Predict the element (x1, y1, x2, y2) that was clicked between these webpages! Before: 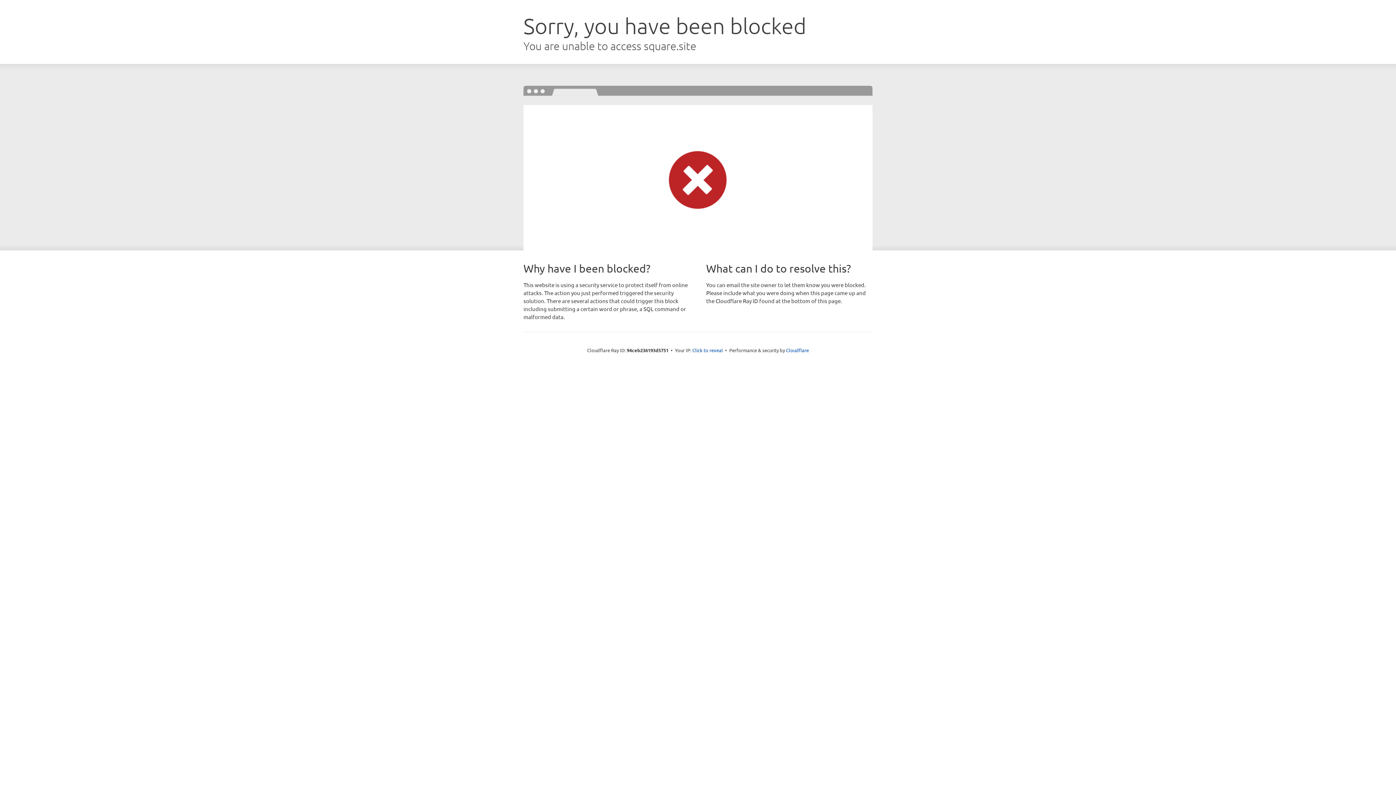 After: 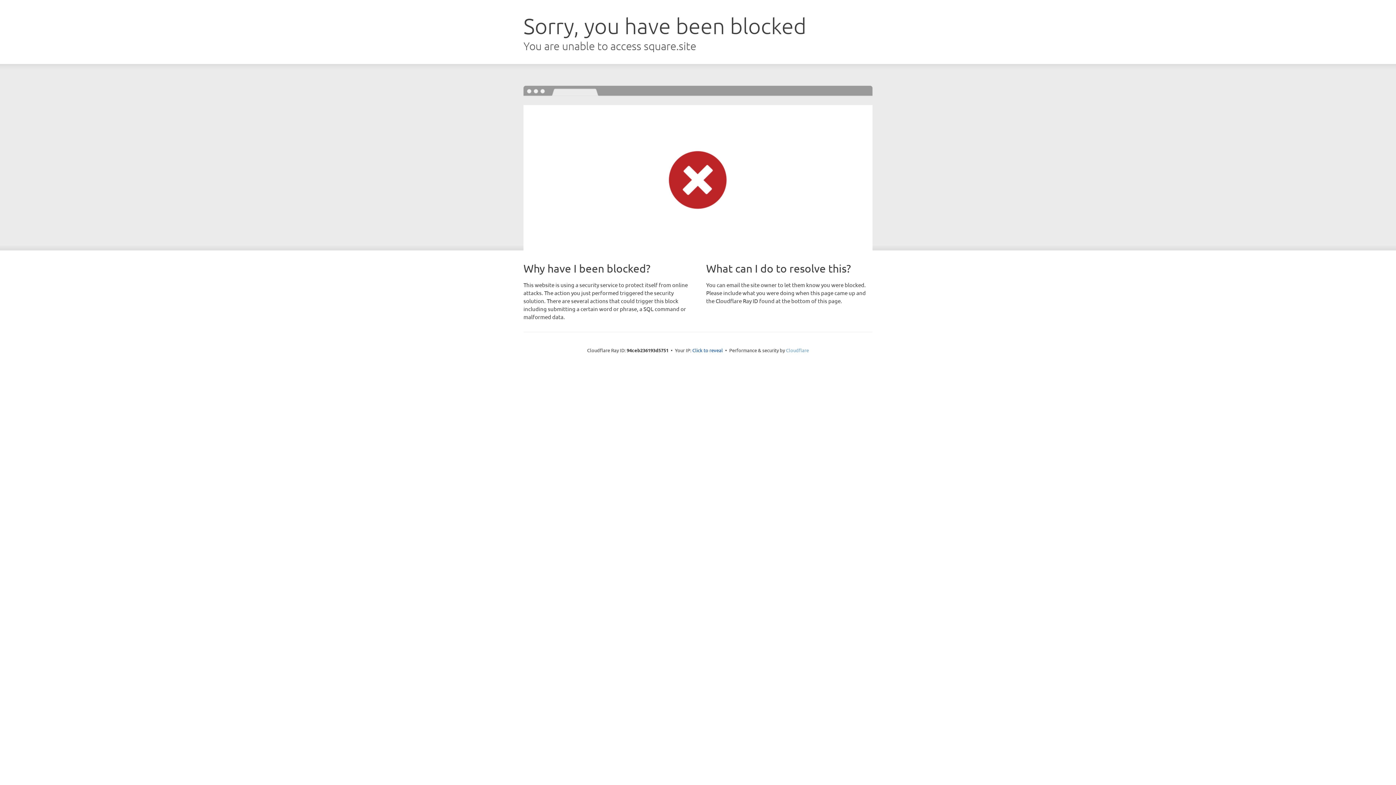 Action: bbox: (786, 347, 809, 353) label: Cloudflare